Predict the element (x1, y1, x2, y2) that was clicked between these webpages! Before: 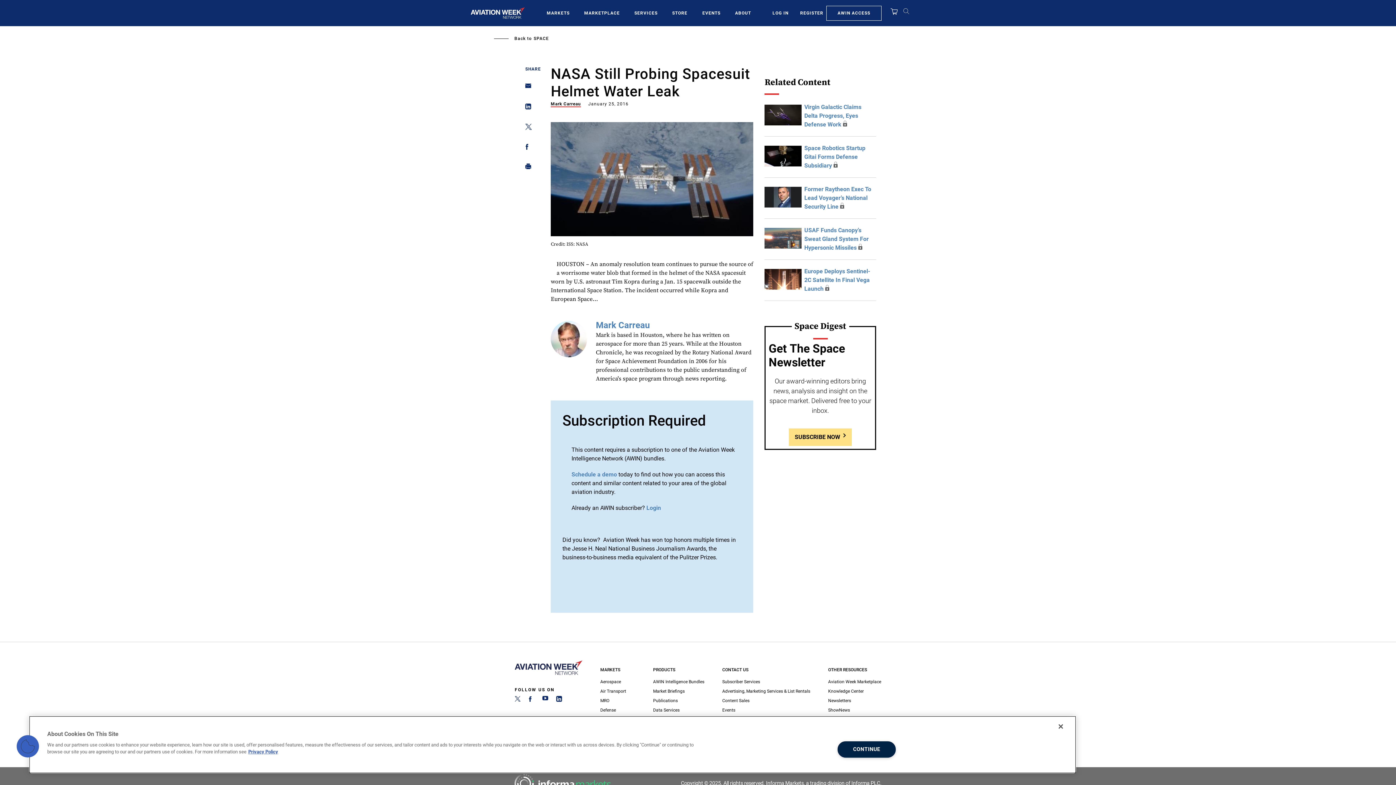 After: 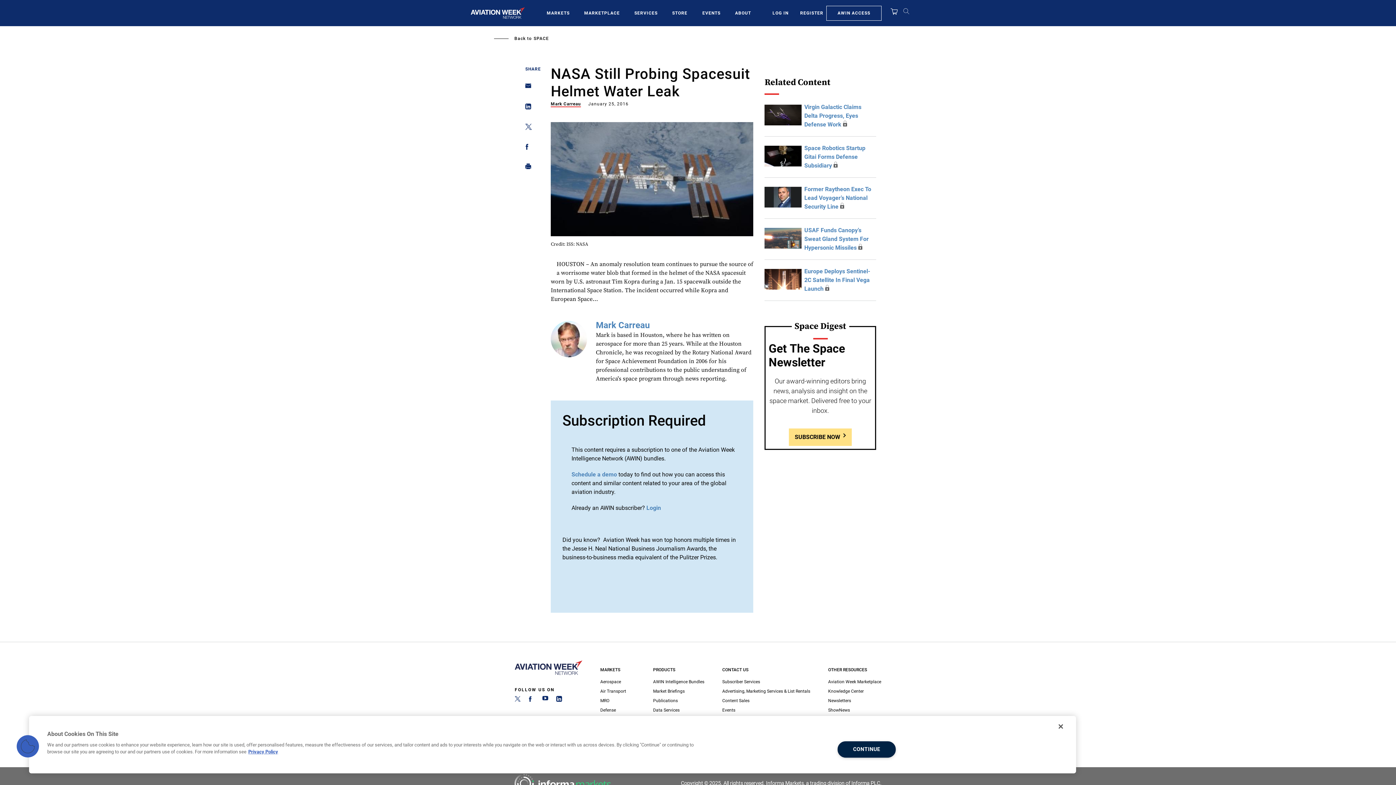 Action: bbox: (525, 163, 527, 172) label: Print